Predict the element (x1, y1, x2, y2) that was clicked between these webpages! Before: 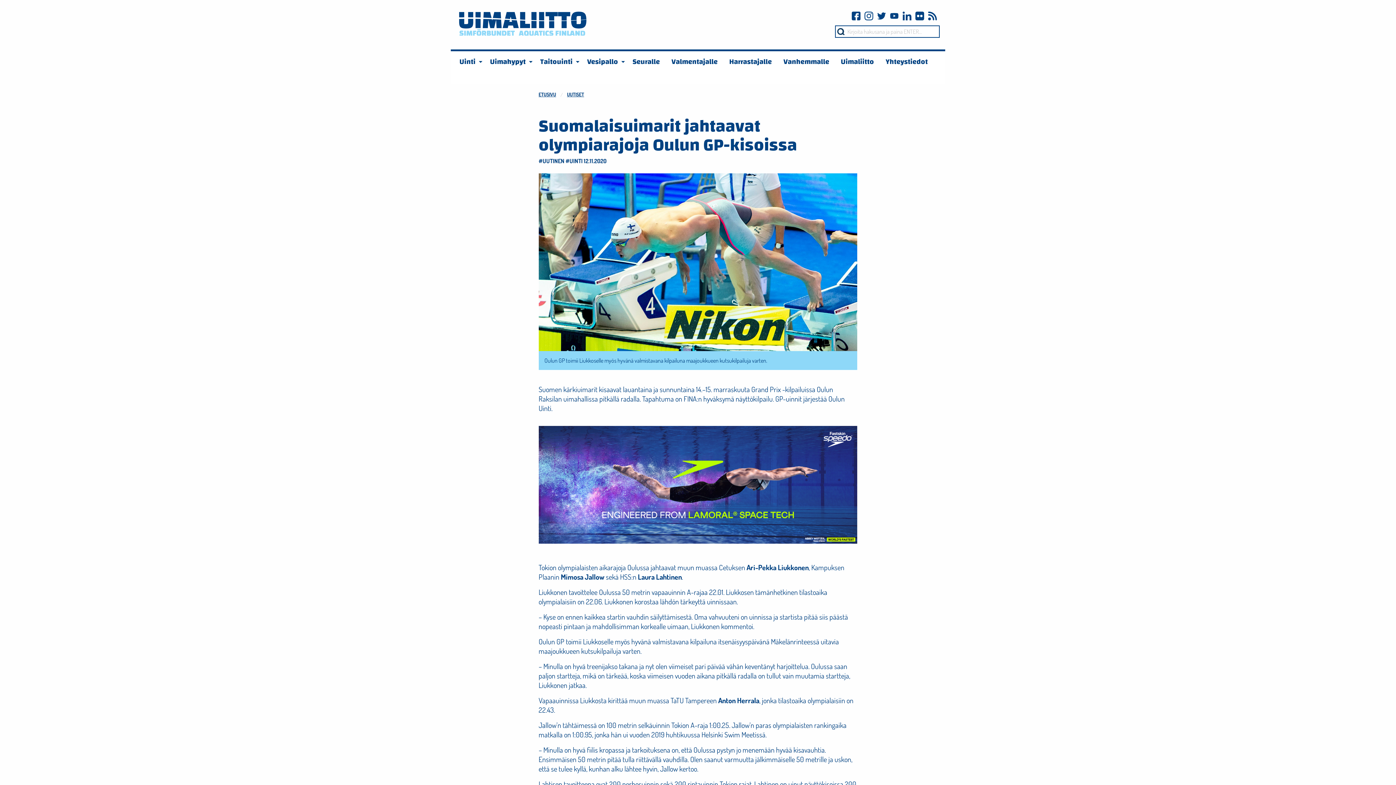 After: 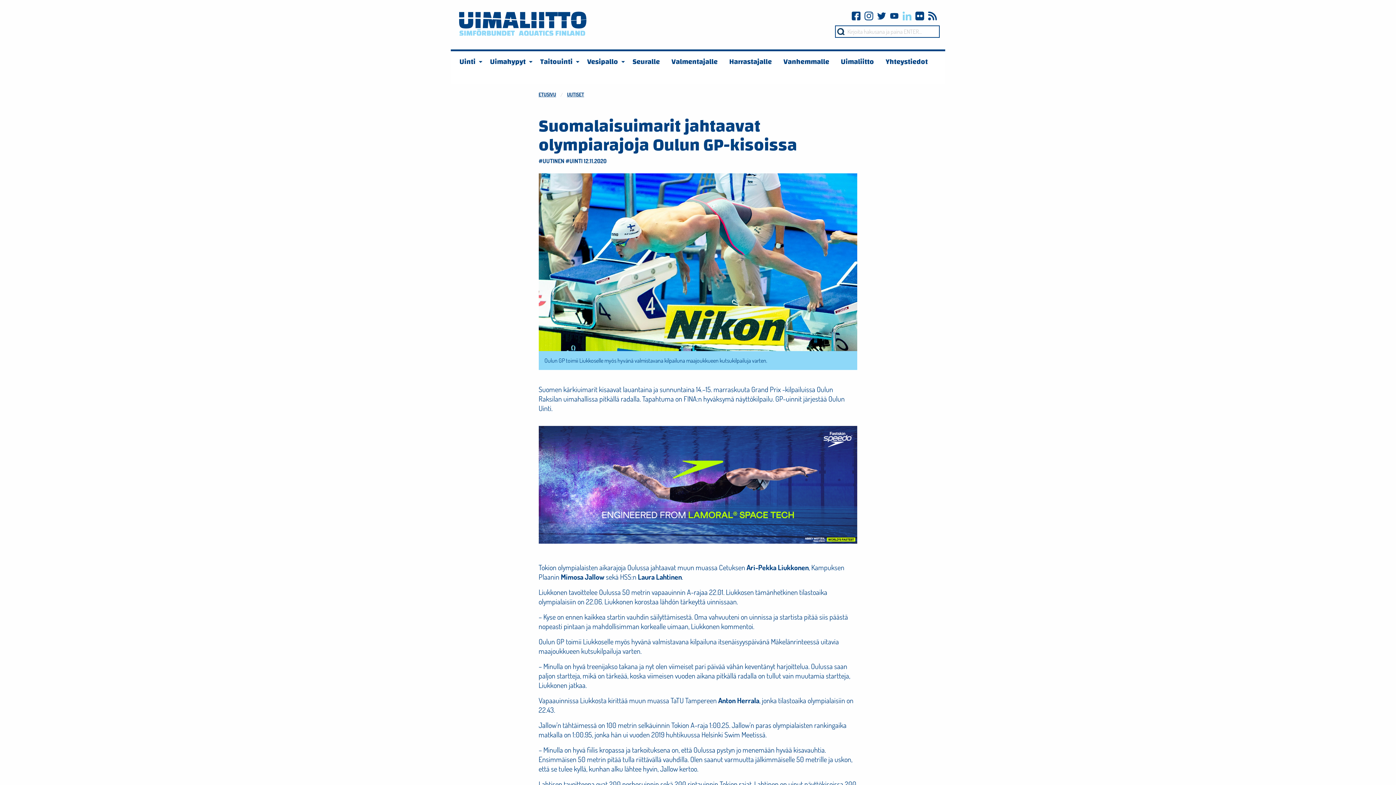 Action: bbox: (902, 14, 915, 21) label:  